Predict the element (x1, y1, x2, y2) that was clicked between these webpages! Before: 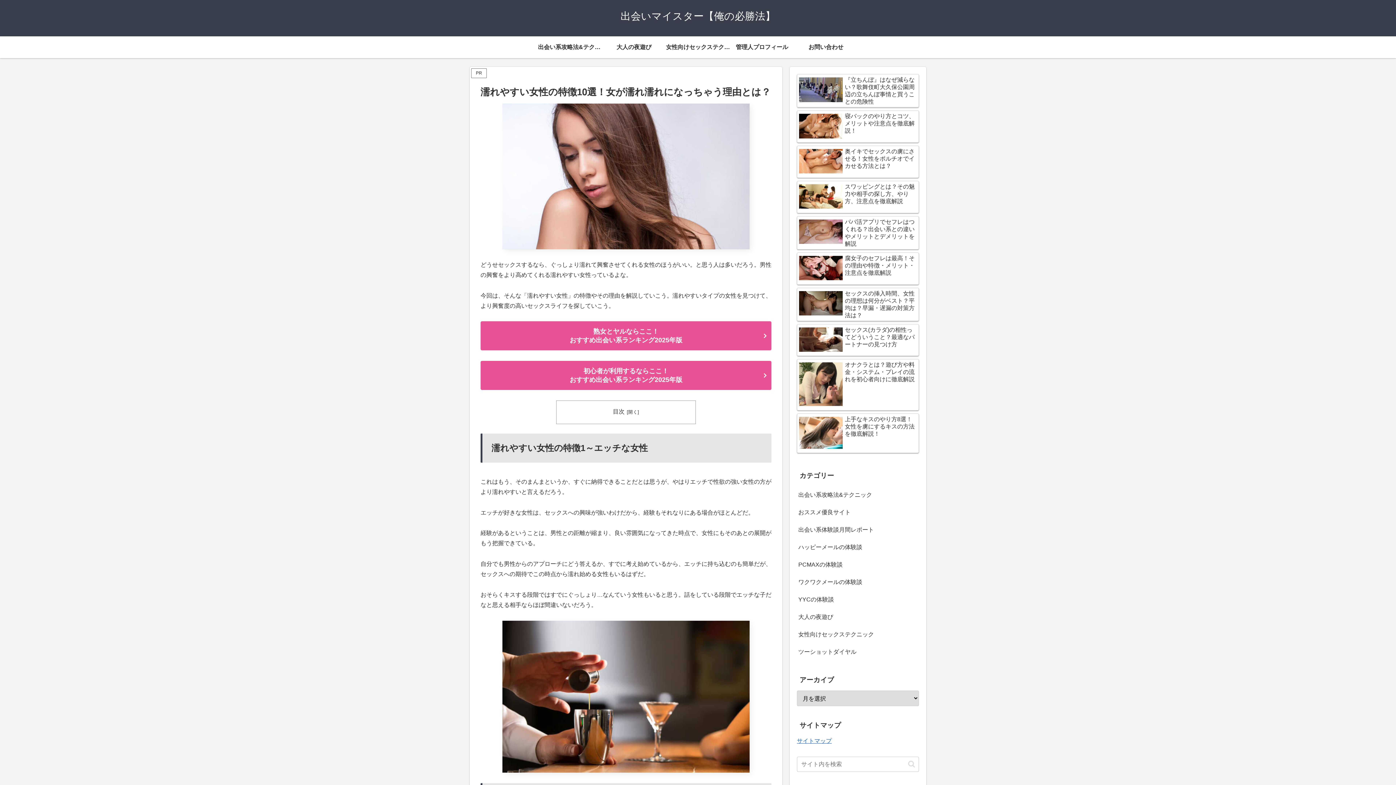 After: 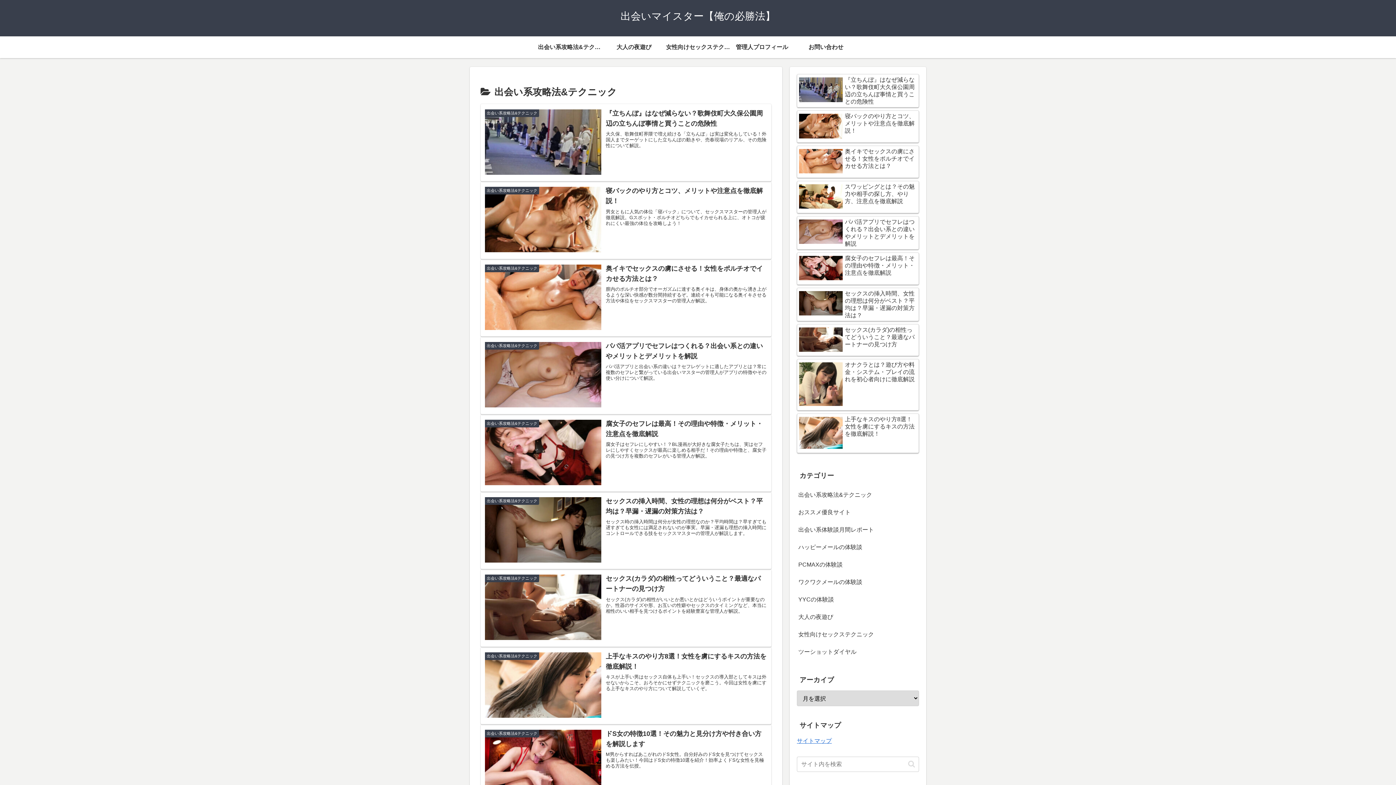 Action: label: 出会い系攻略法&テクニック bbox: (797, 486, 919, 503)